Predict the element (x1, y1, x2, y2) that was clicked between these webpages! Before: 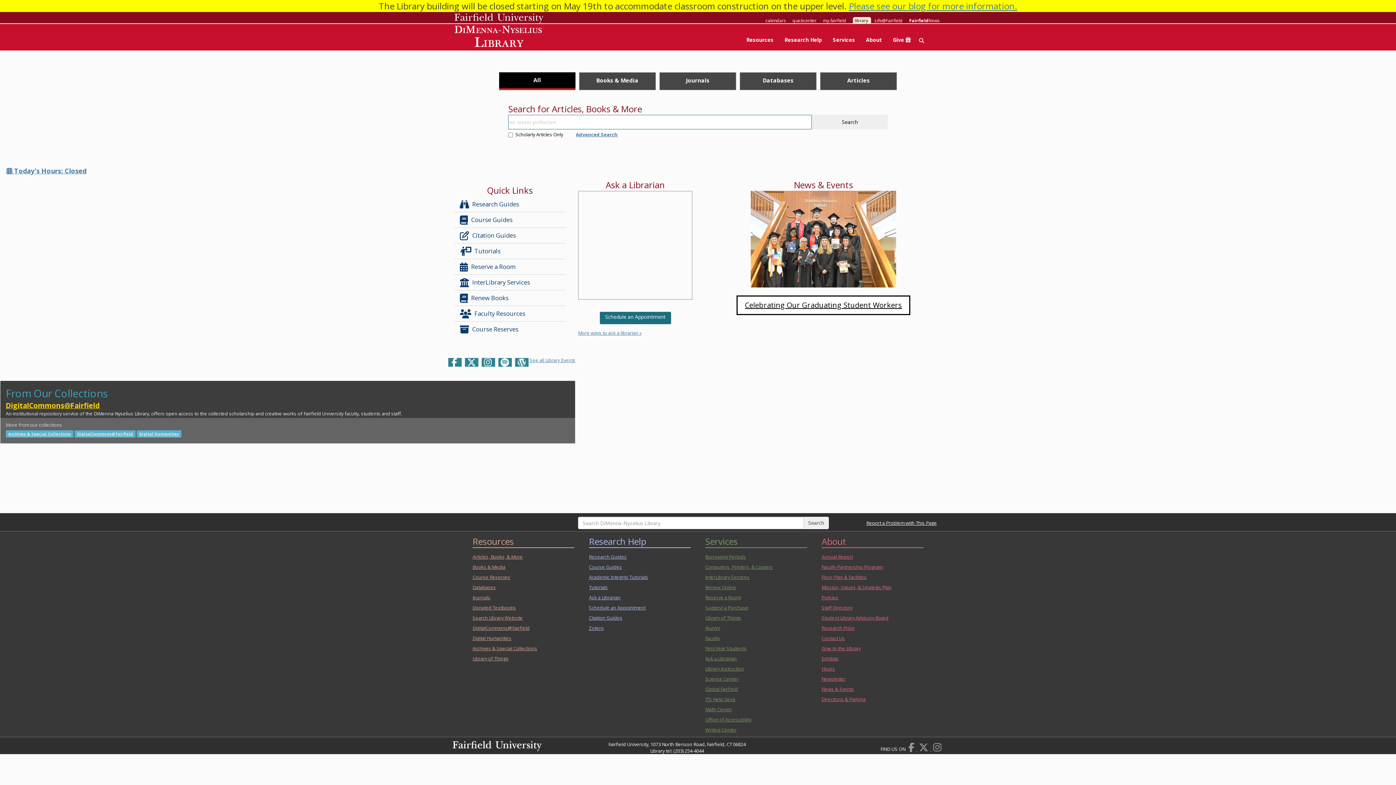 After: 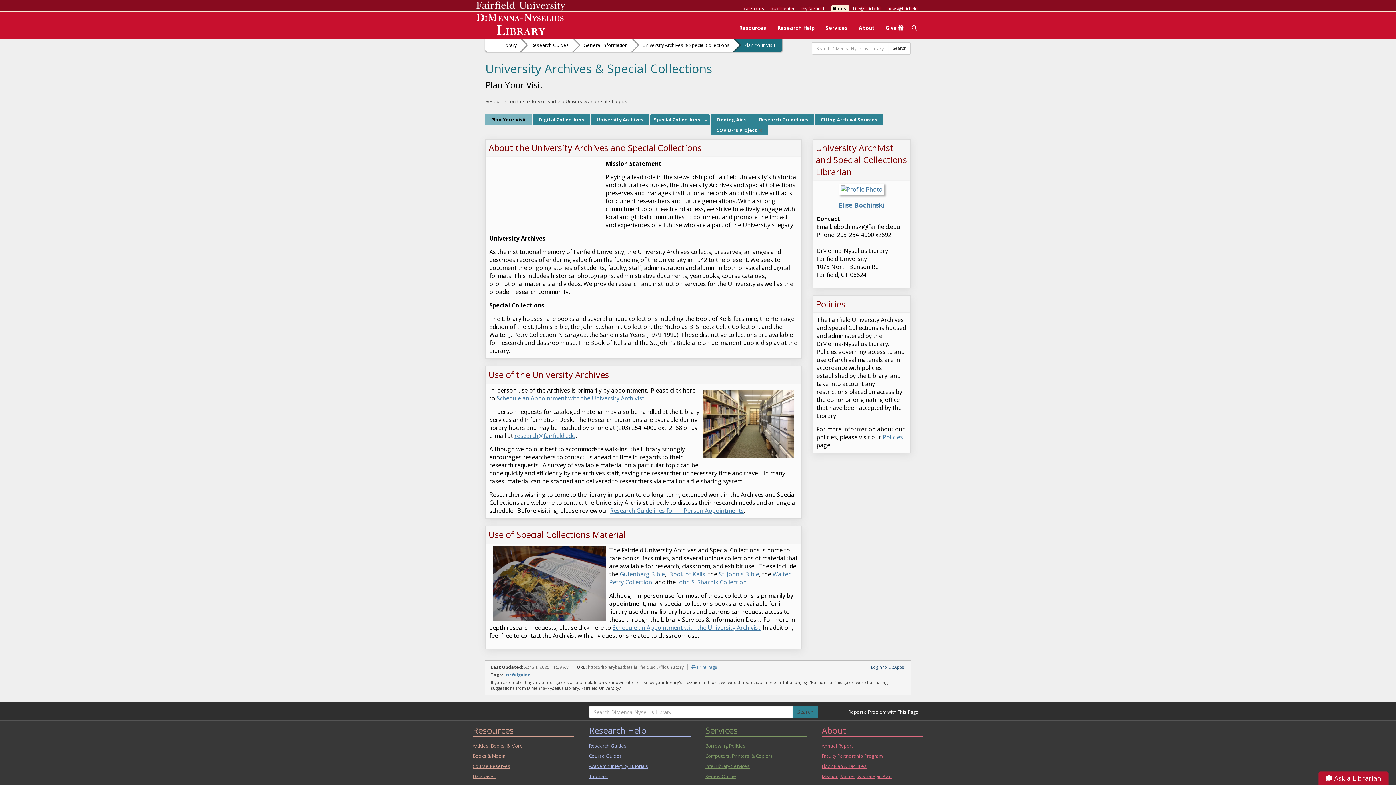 Action: bbox: (5, 430, 73, 437) label: Archives & Special Collections